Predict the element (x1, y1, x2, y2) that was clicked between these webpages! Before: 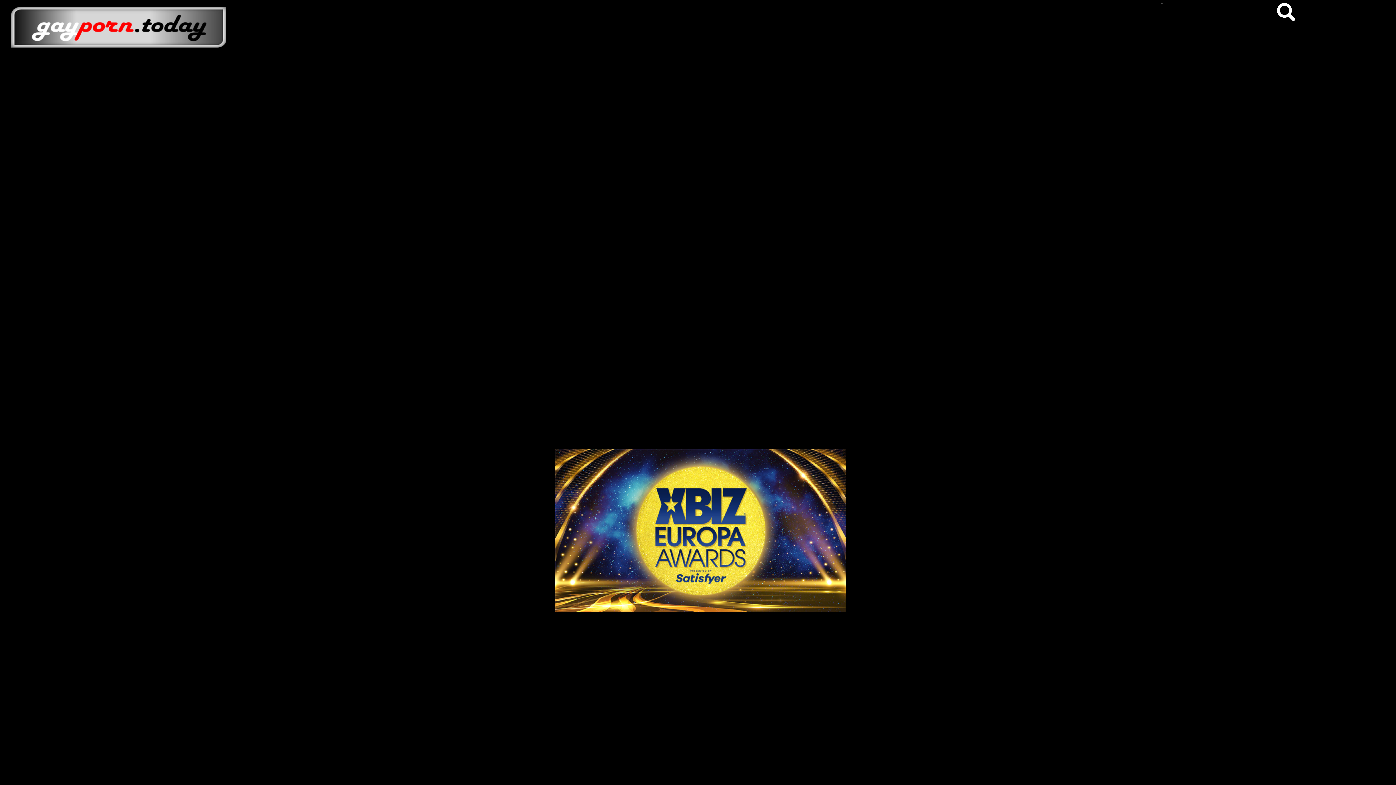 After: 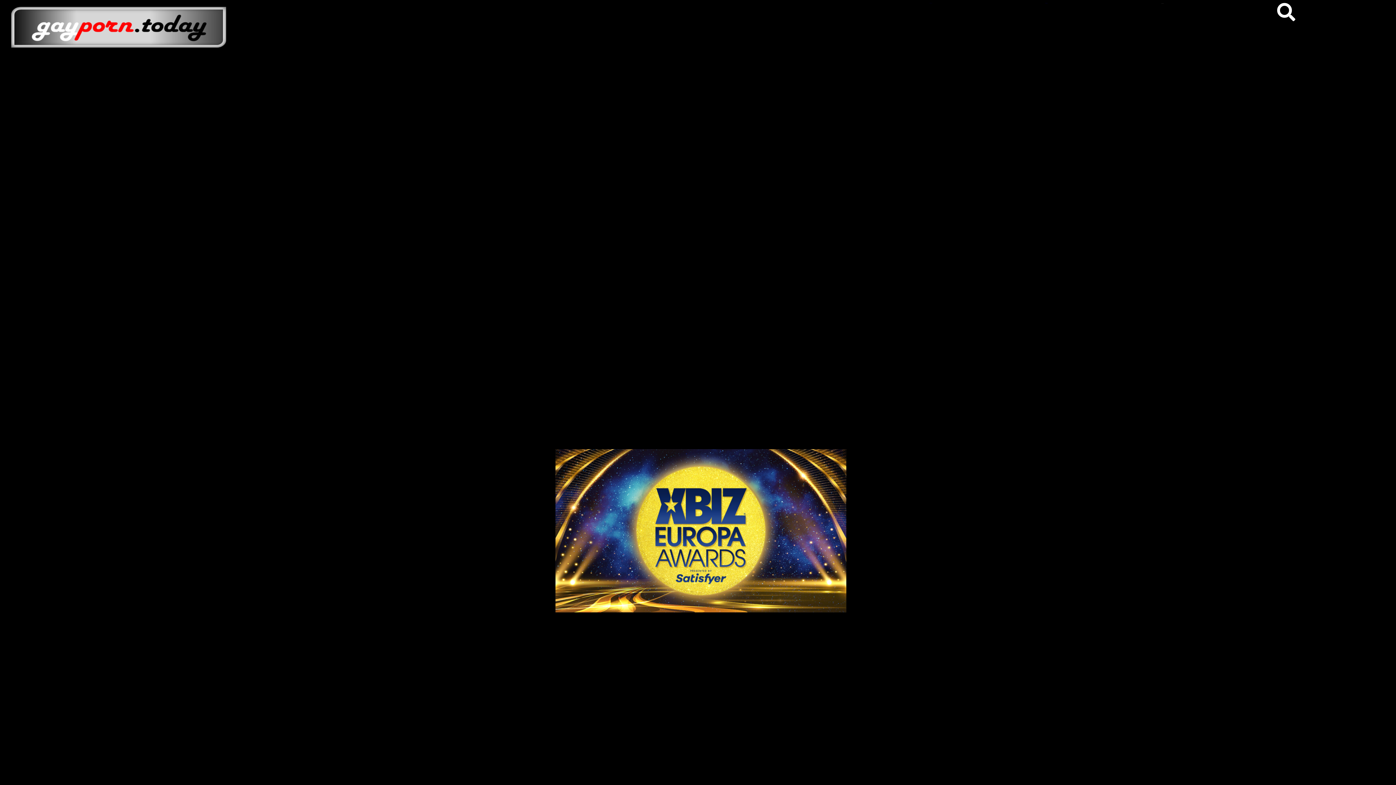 Action: bbox: (1045, 2, 1047, 3) label: English